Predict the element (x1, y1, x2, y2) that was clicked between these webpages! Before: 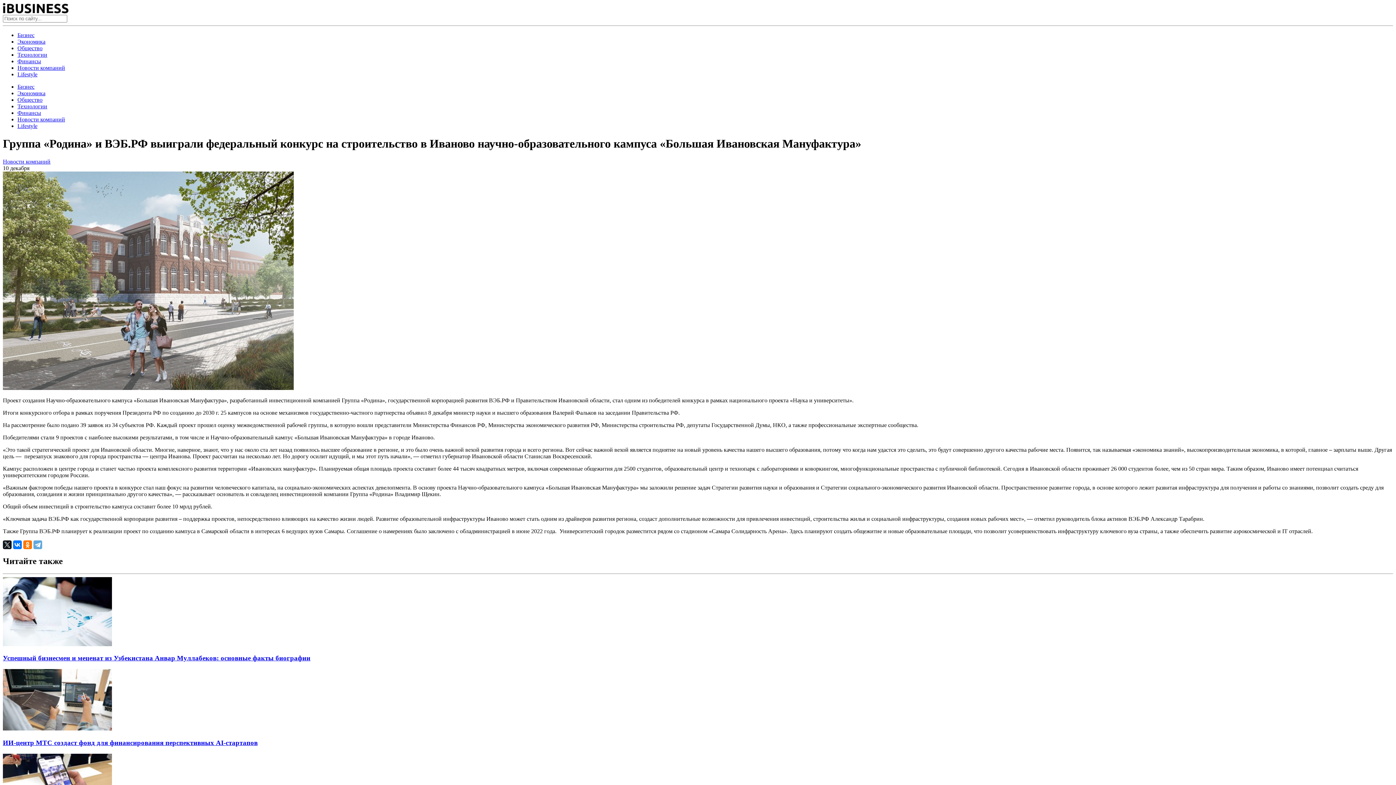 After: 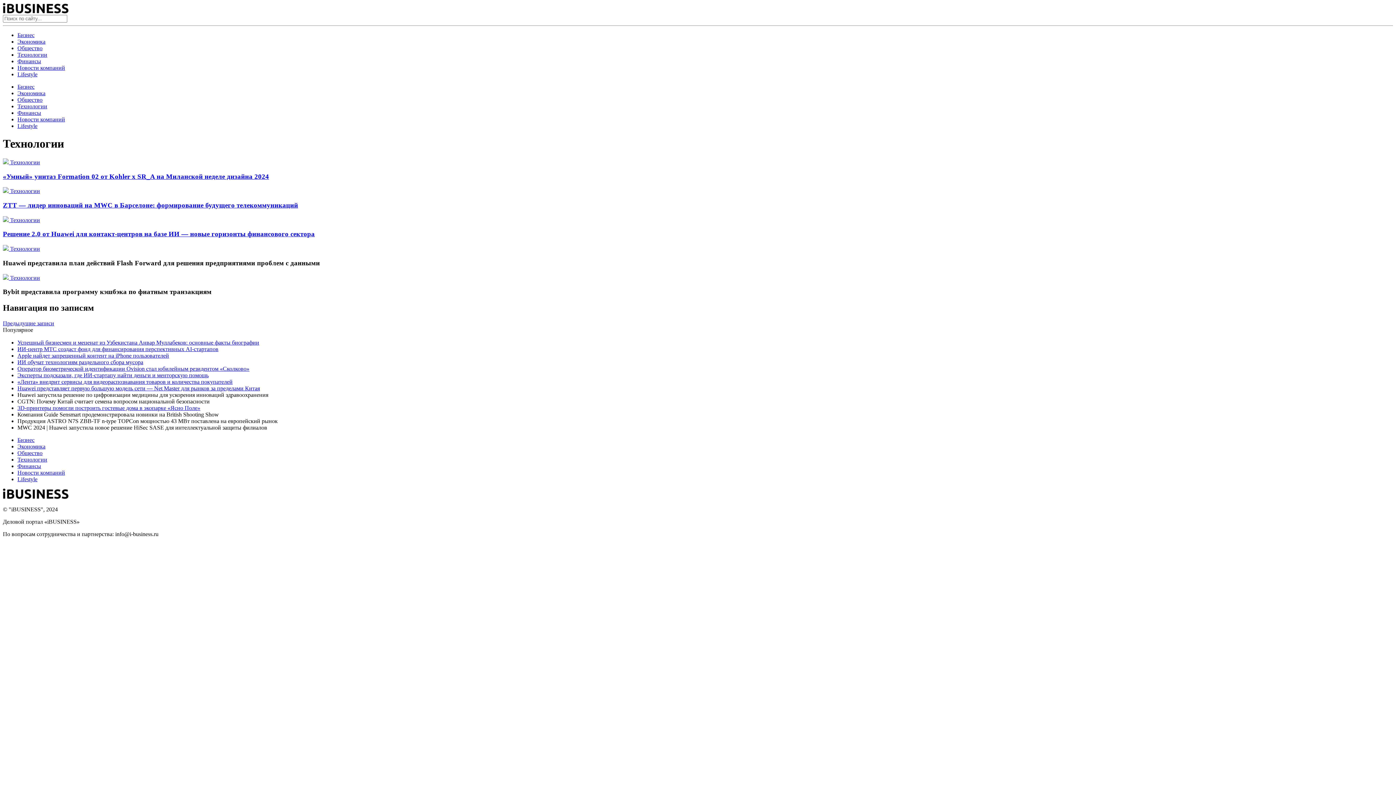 Action: label: Технологии bbox: (17, 103, 47, 109)